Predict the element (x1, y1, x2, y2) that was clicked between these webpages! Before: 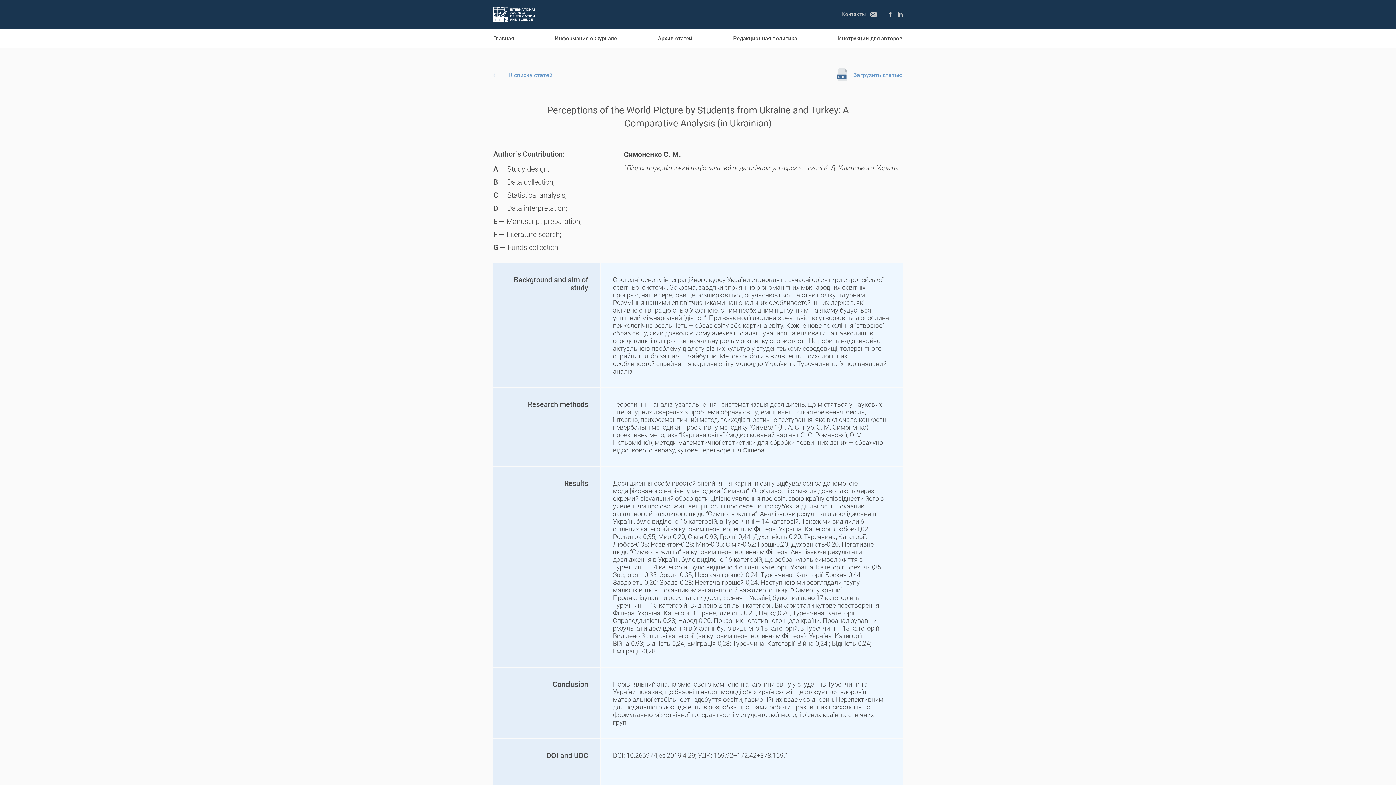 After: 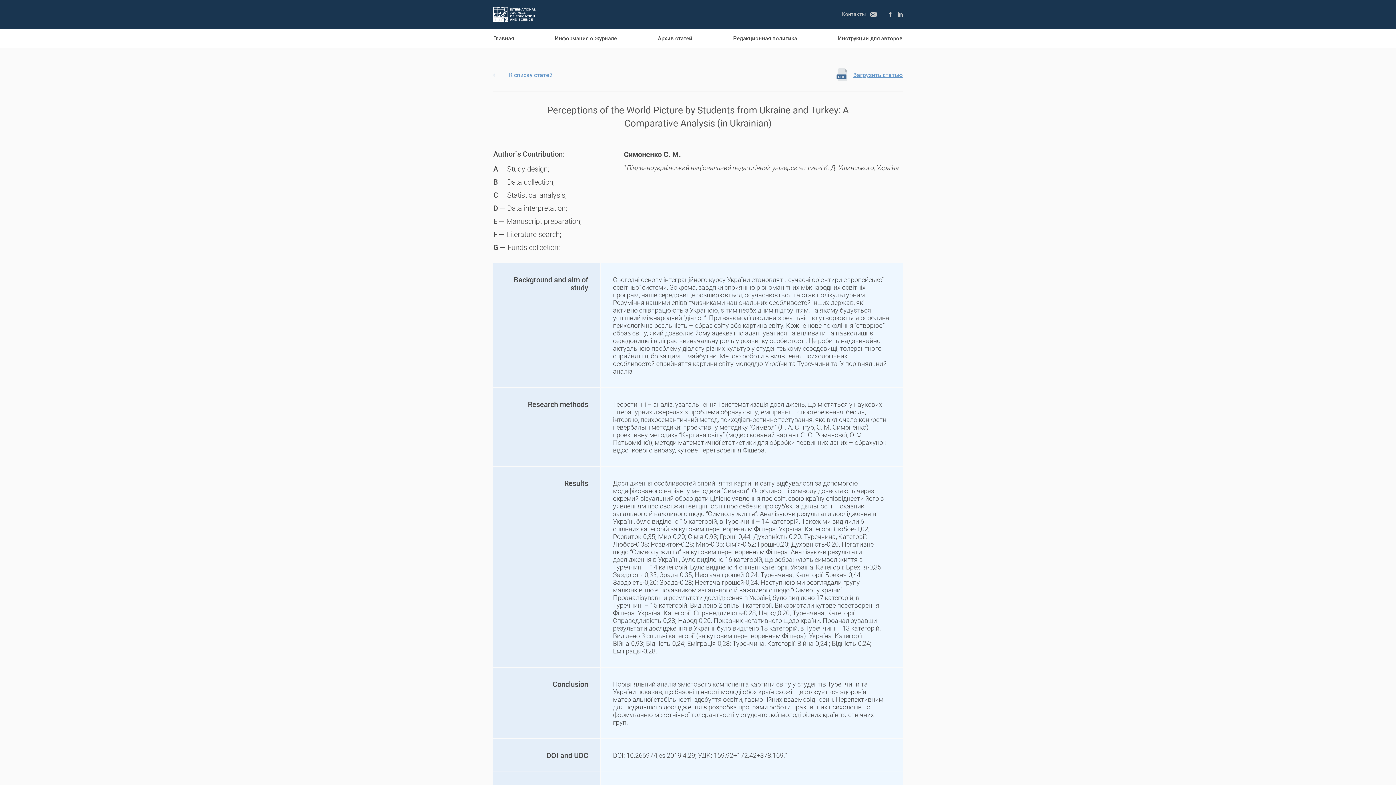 Action: label: Загрузить статью bbox: (836, 70, 902, 78)